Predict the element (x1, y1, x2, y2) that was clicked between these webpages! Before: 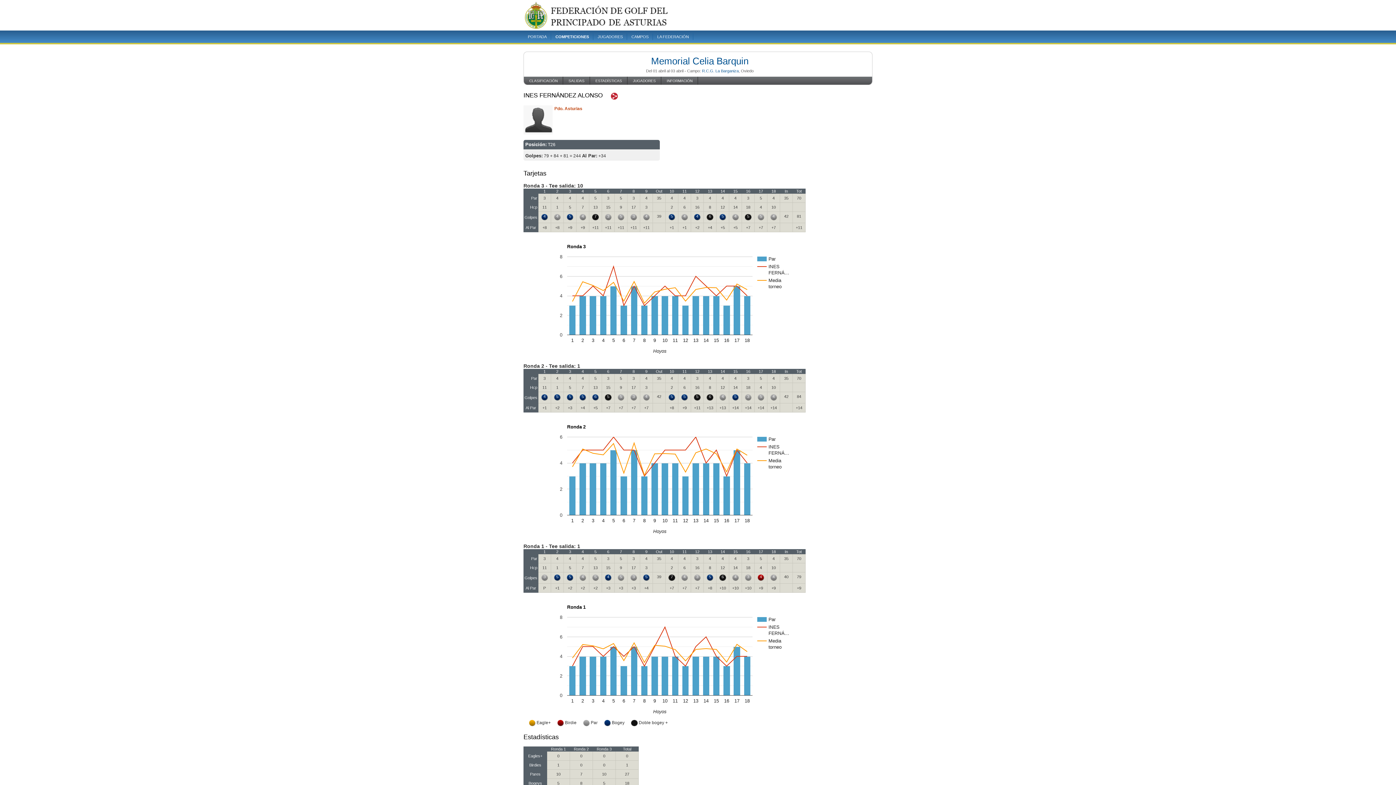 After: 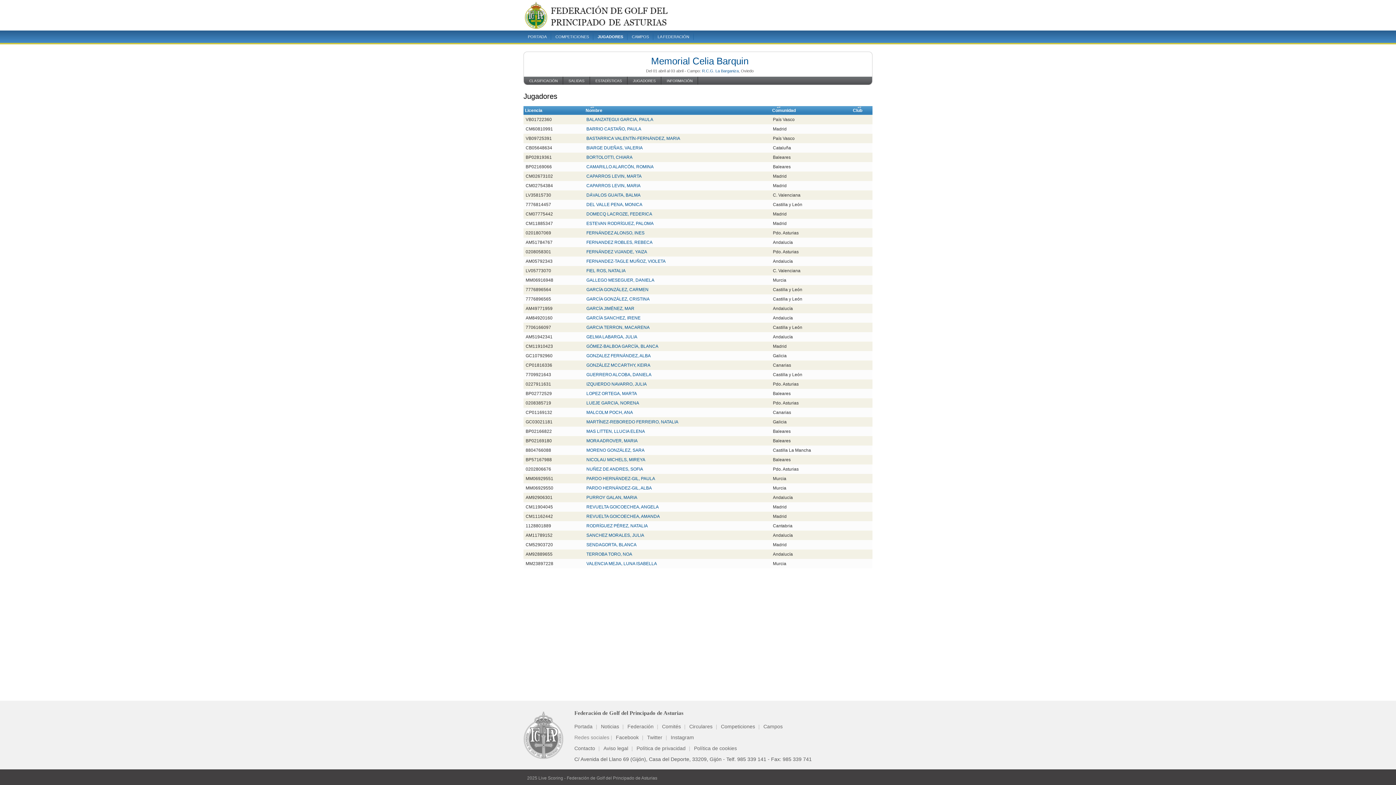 Action: label: JUGADORES bbox: (633, 78, 656, 82)